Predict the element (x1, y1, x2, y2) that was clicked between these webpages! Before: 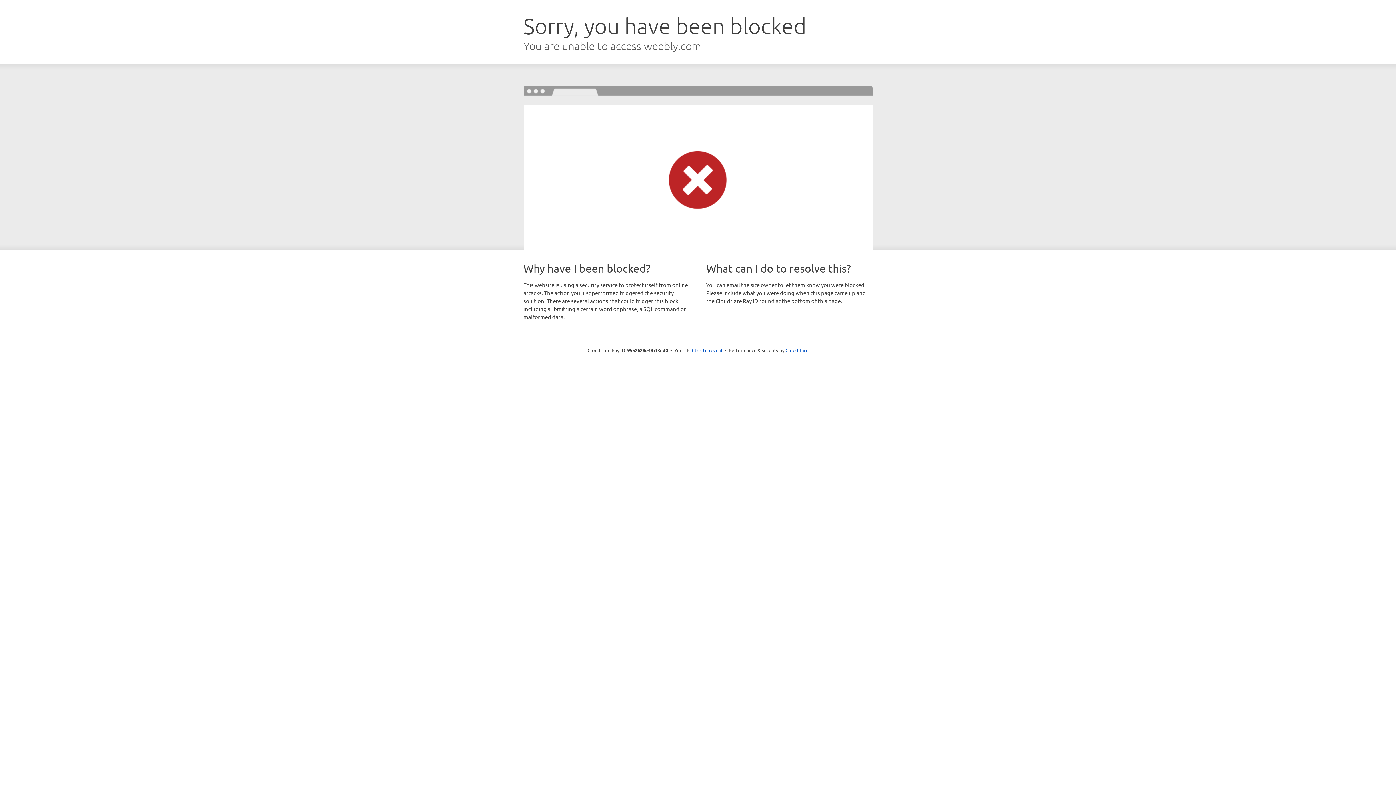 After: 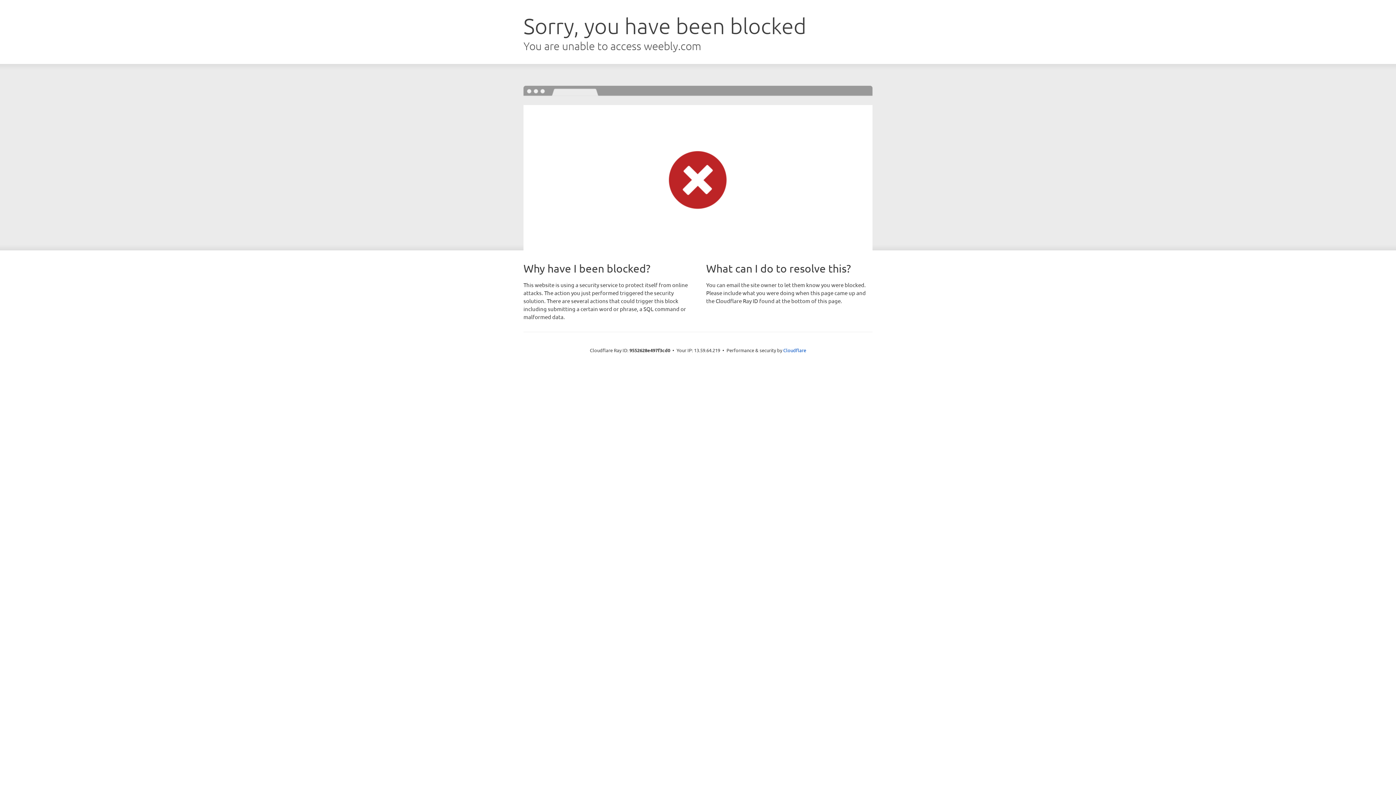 Action: label: Click to reveal bbox: (692, 346, 722, 353)